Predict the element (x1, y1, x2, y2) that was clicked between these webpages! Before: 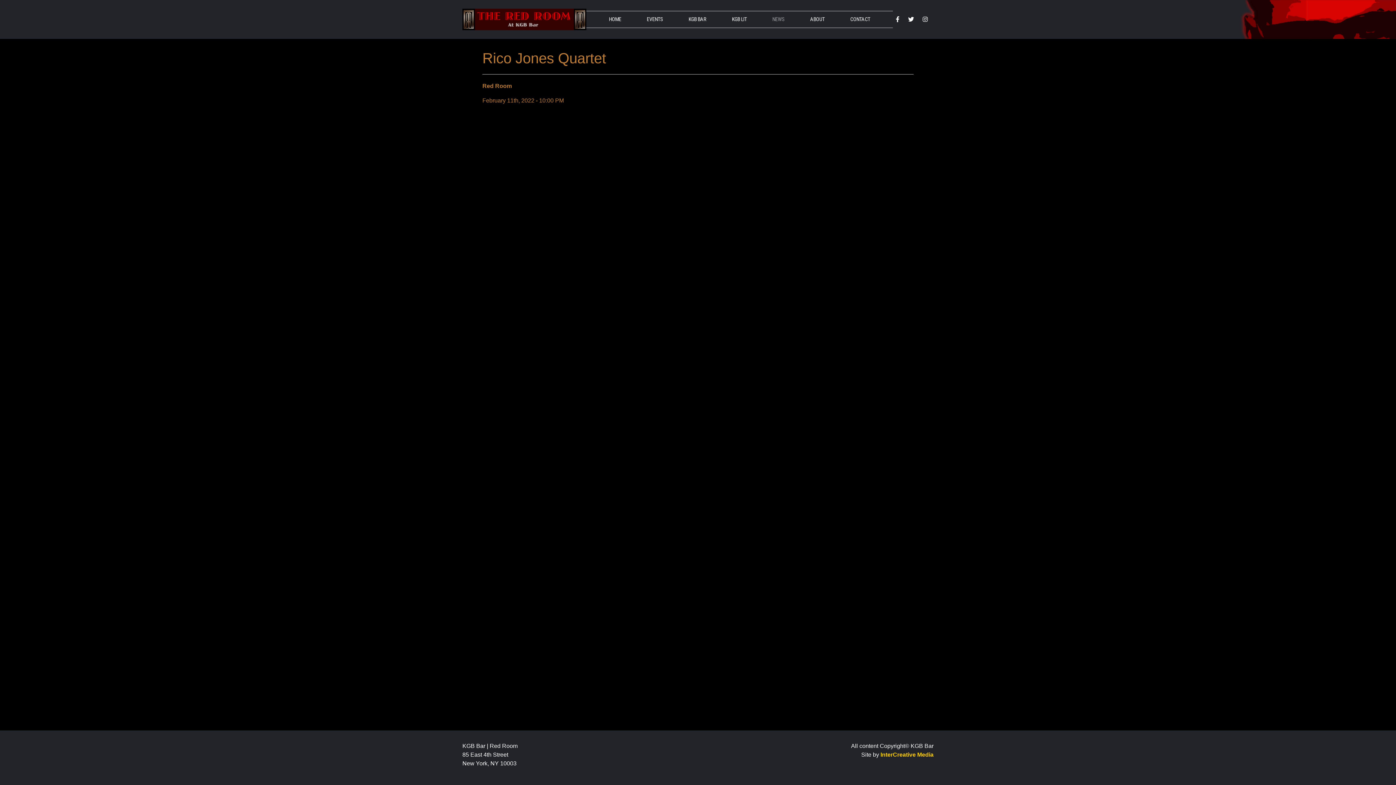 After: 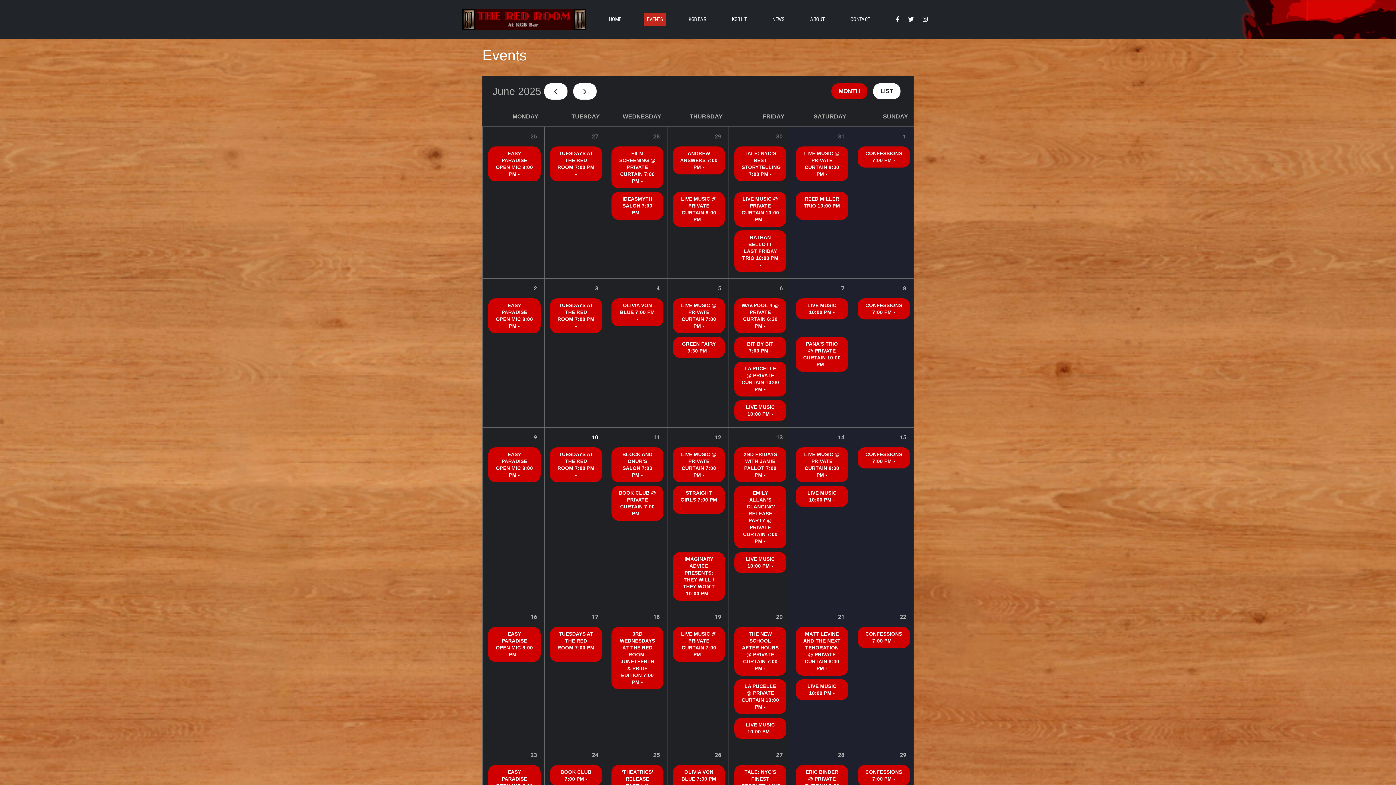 Action: label: EVENTS bbox: (644, 13, 666, 25)